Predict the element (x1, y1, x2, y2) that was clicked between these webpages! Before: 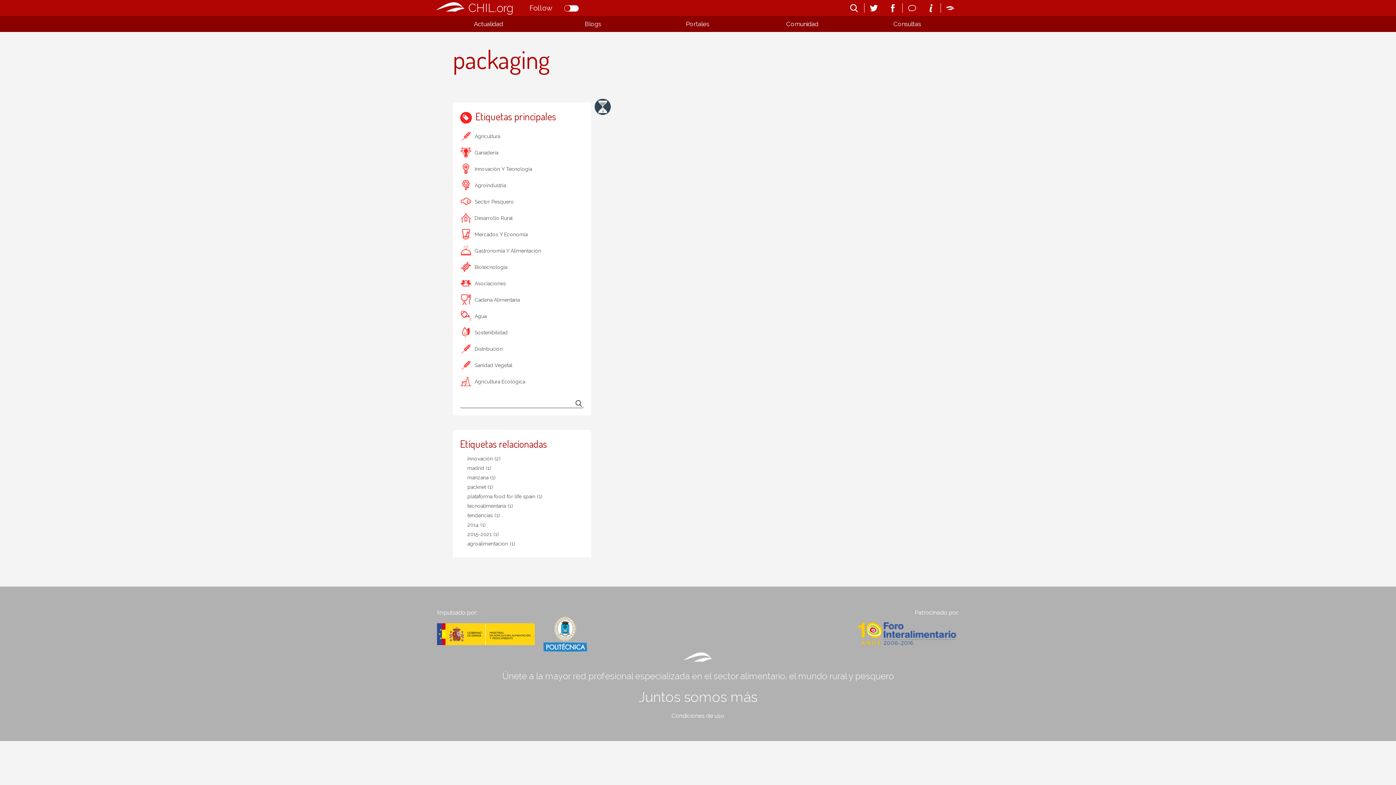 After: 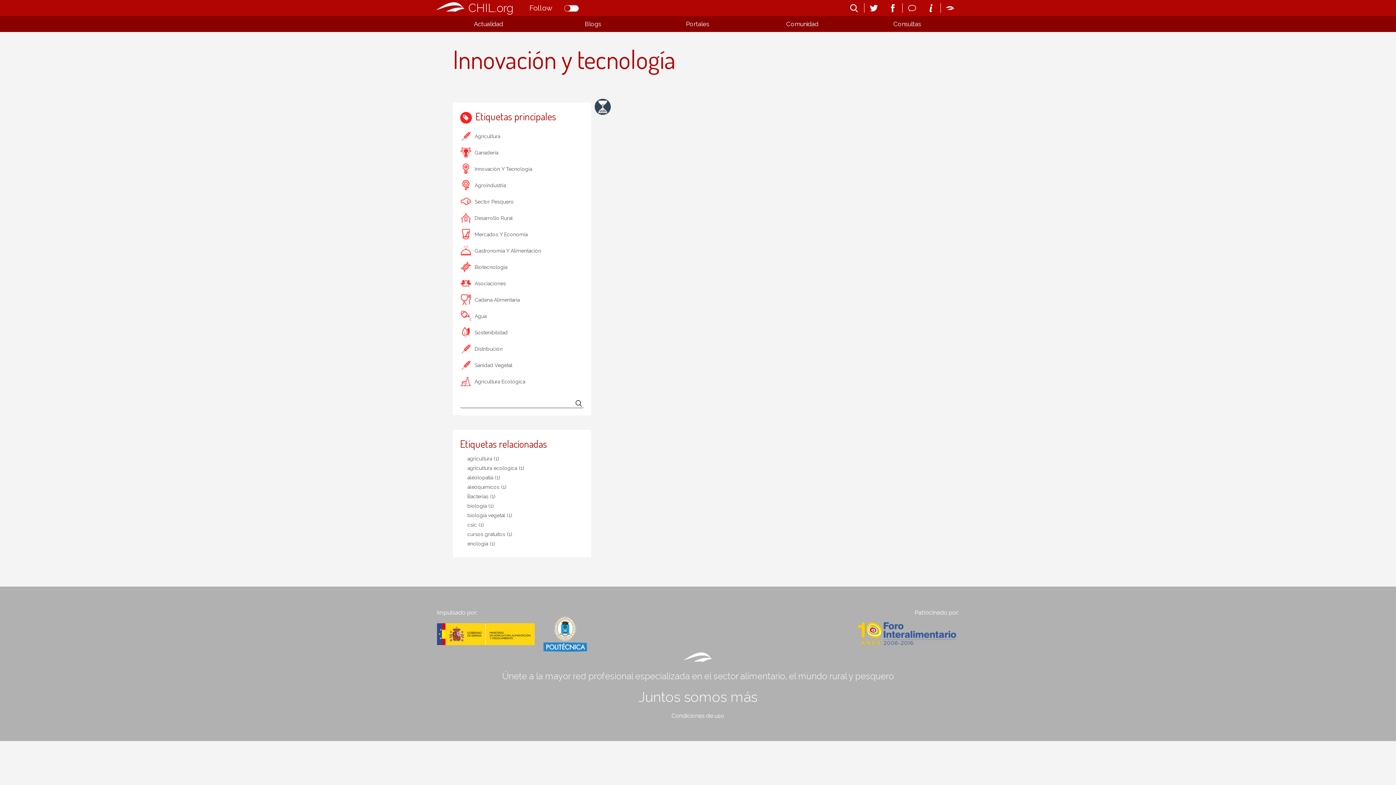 Action: bbox: (471, 163, 532, 175) label: Innovación Y Tecnología